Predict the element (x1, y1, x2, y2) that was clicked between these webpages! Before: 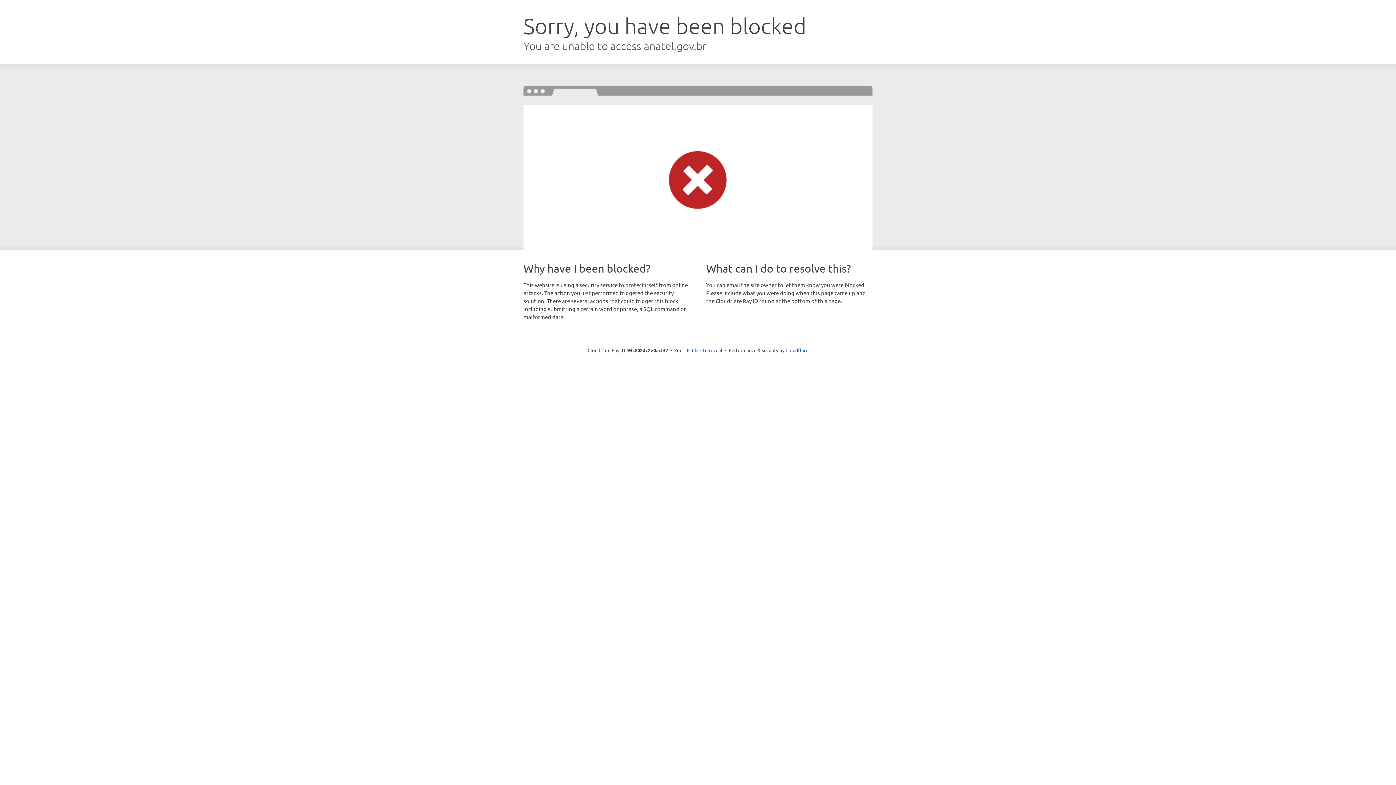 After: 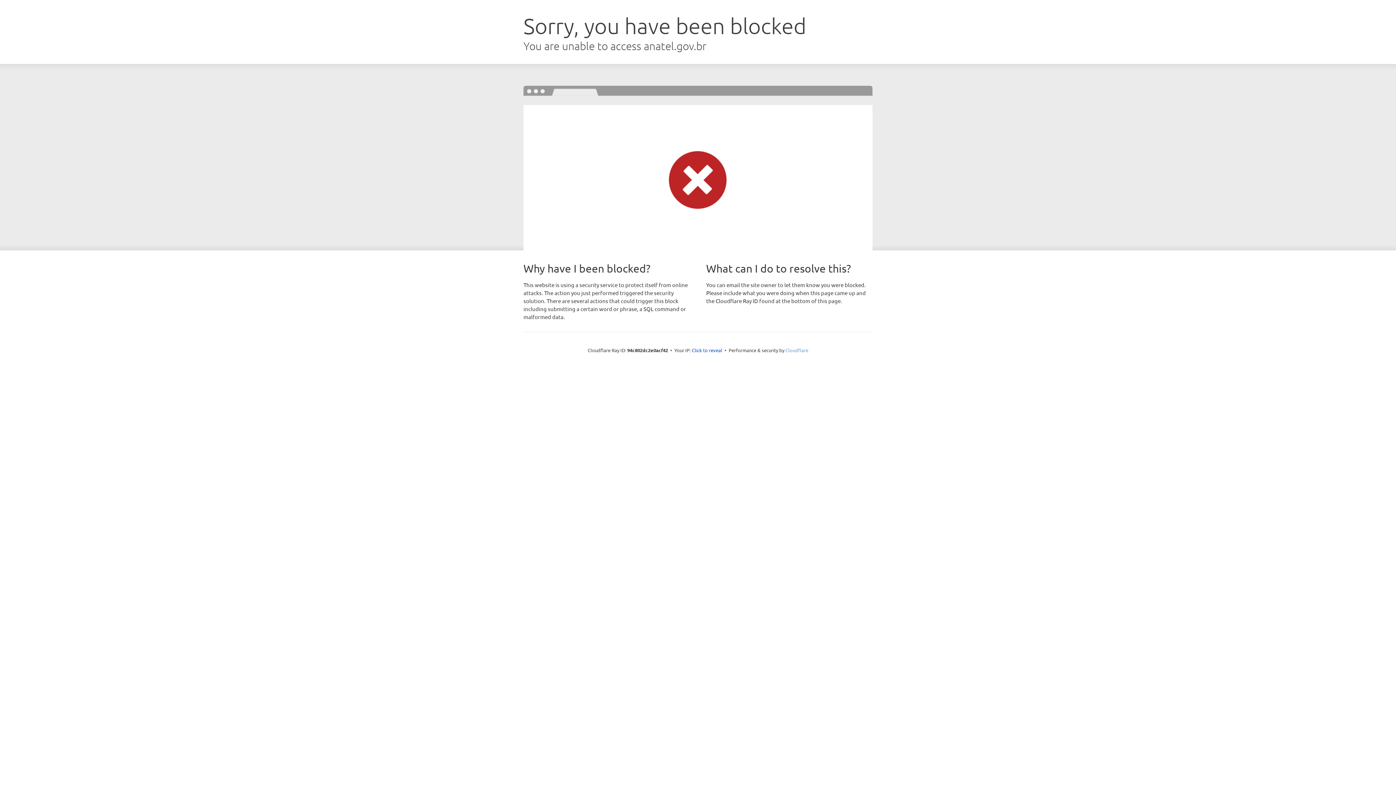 Action: label: Cloudflare bbox: (785, 347, 808, 353)